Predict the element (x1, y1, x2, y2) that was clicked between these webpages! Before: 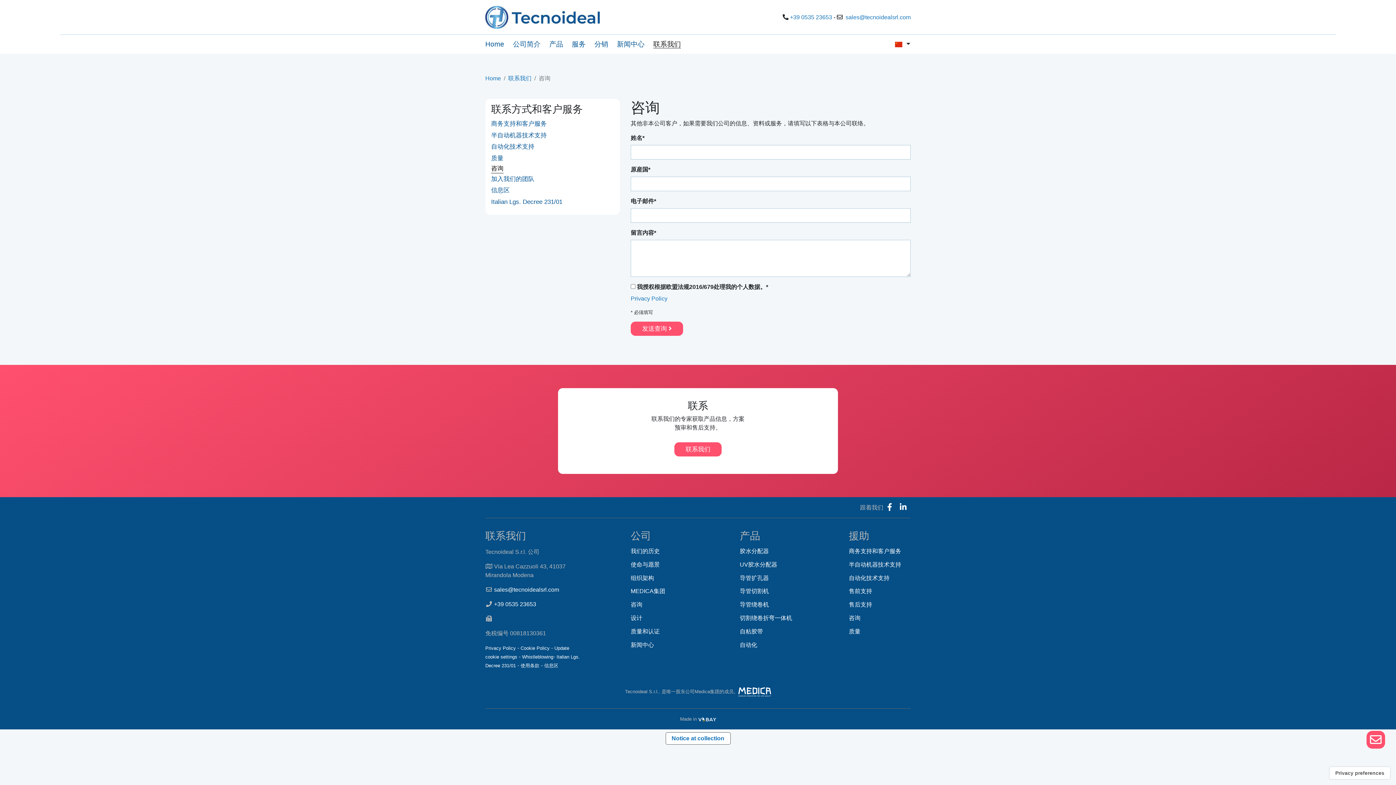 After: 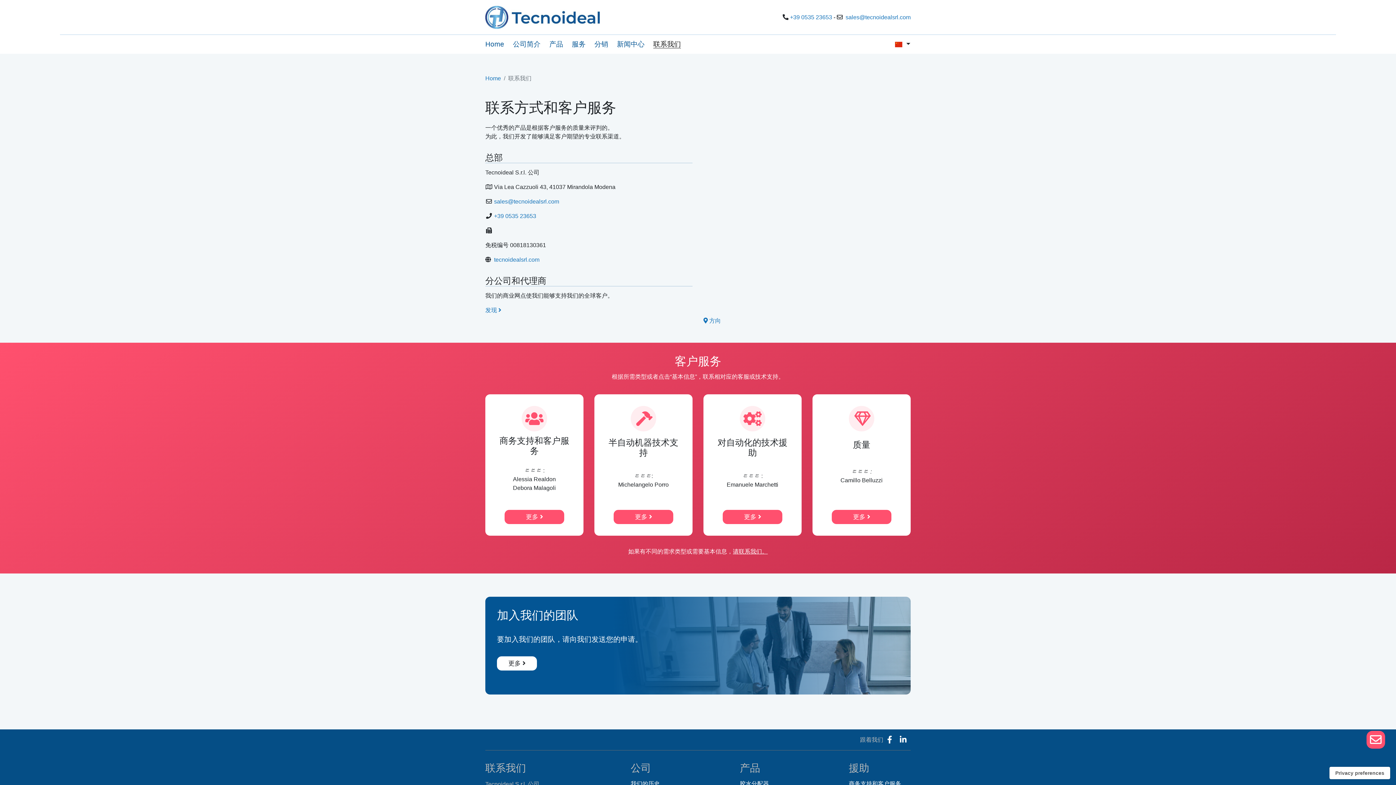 Action: bbox: (1366, 731, 1385, 749)